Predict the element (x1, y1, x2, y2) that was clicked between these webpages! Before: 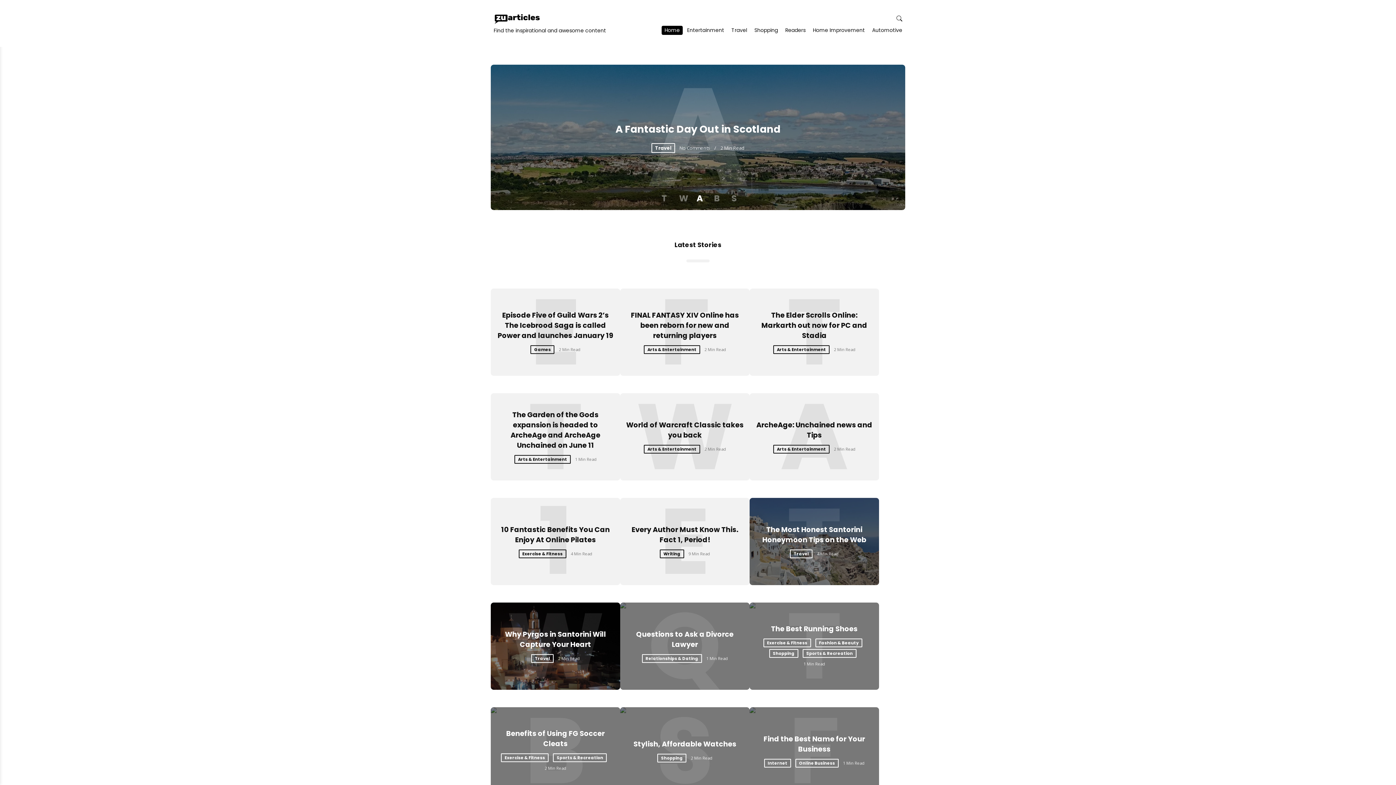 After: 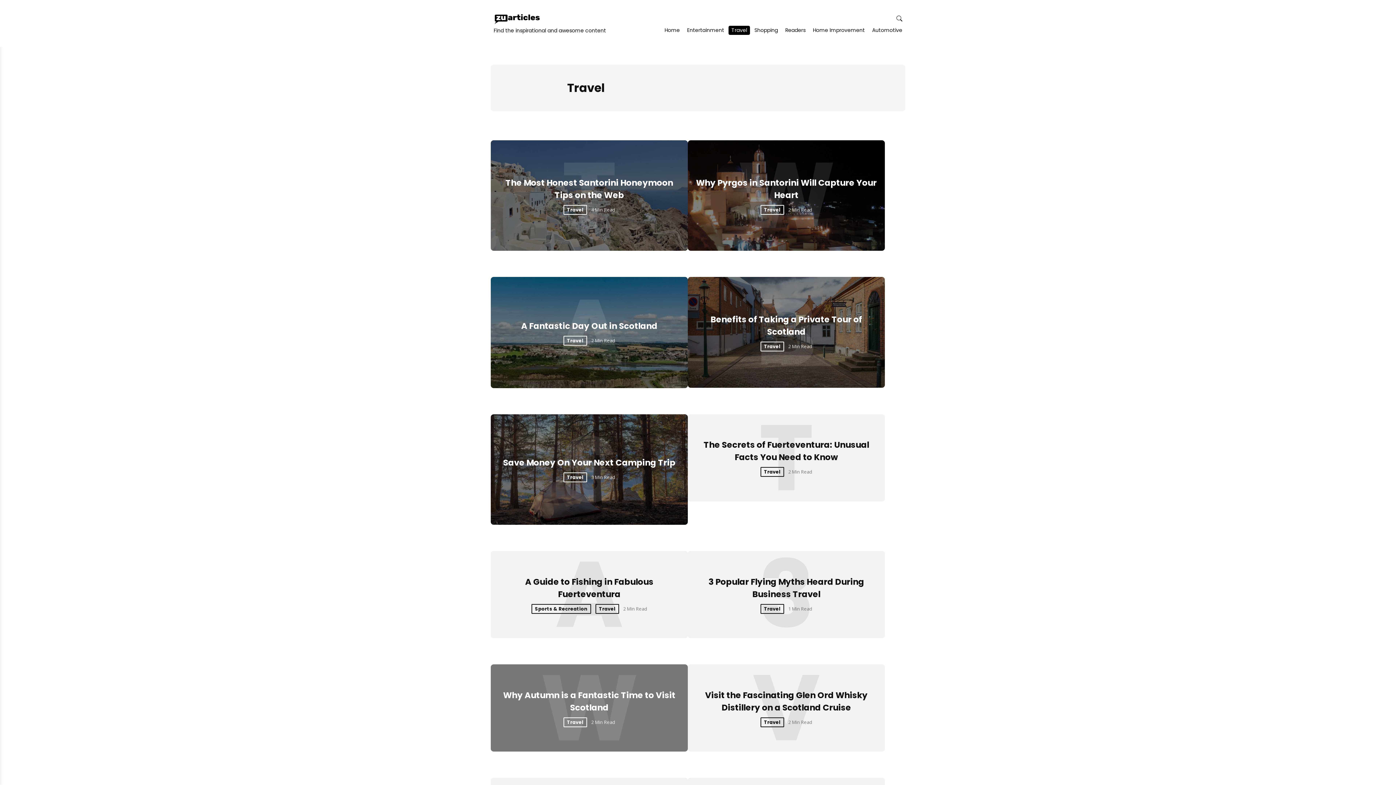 Action: label: Travel bbox: (651, 150, 675, 160)